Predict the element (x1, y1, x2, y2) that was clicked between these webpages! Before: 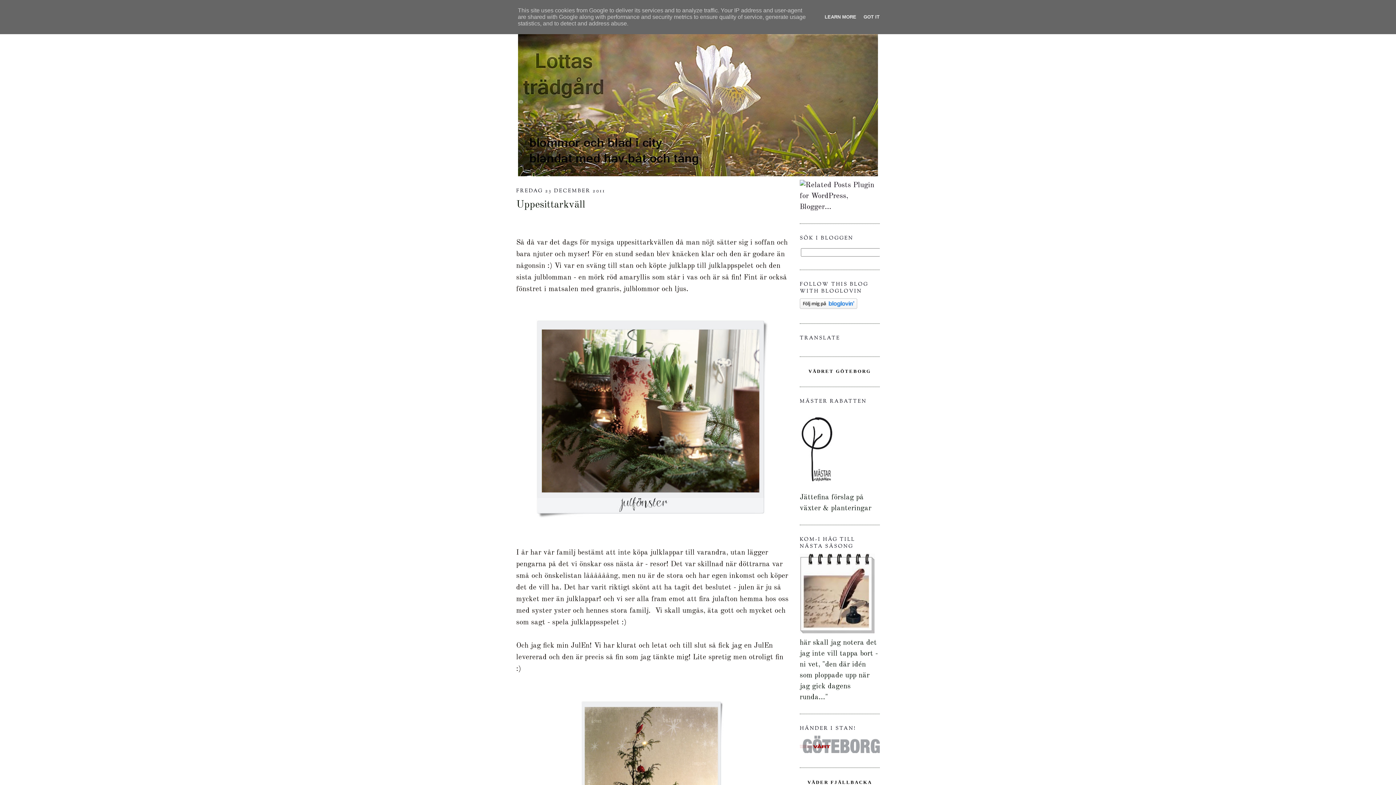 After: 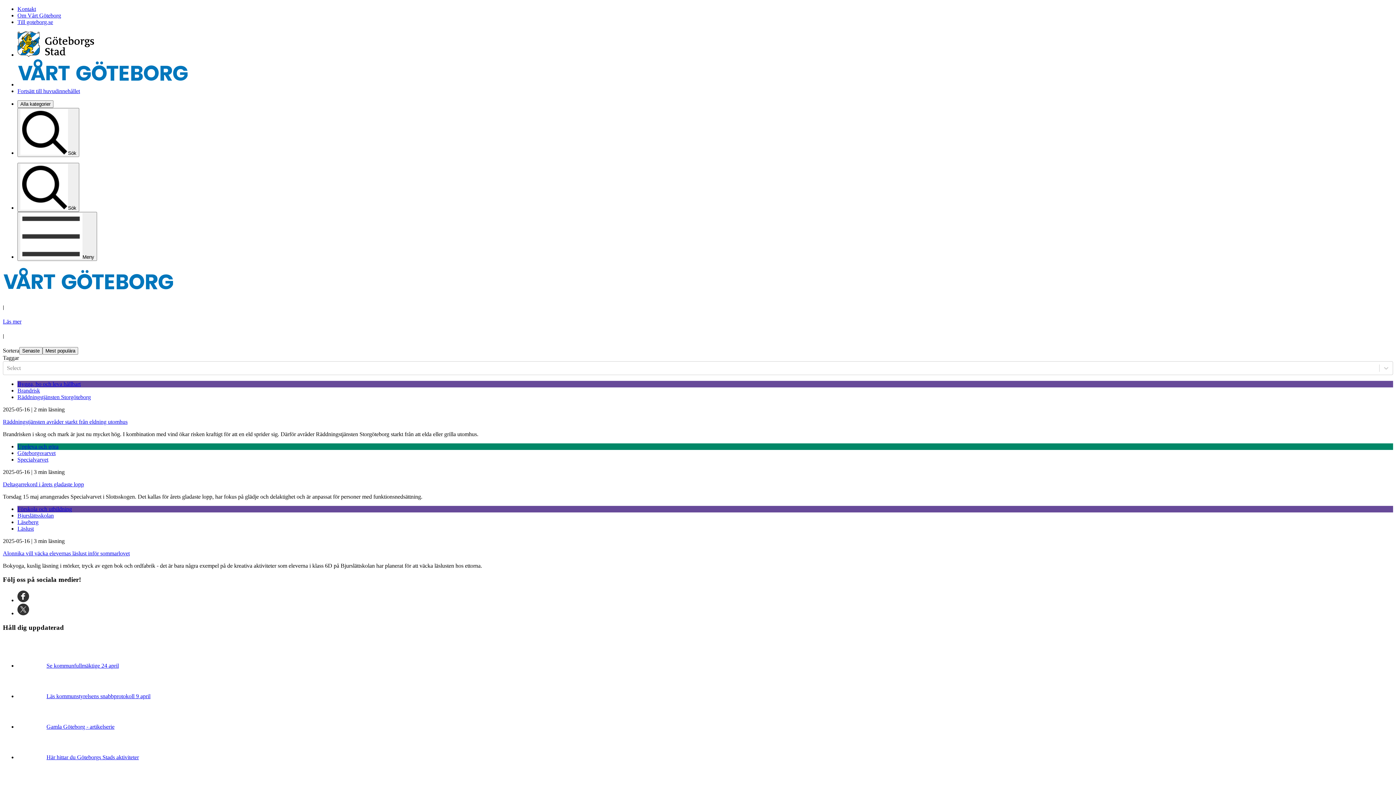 Action: bbox: (800, 748, 880, 755)